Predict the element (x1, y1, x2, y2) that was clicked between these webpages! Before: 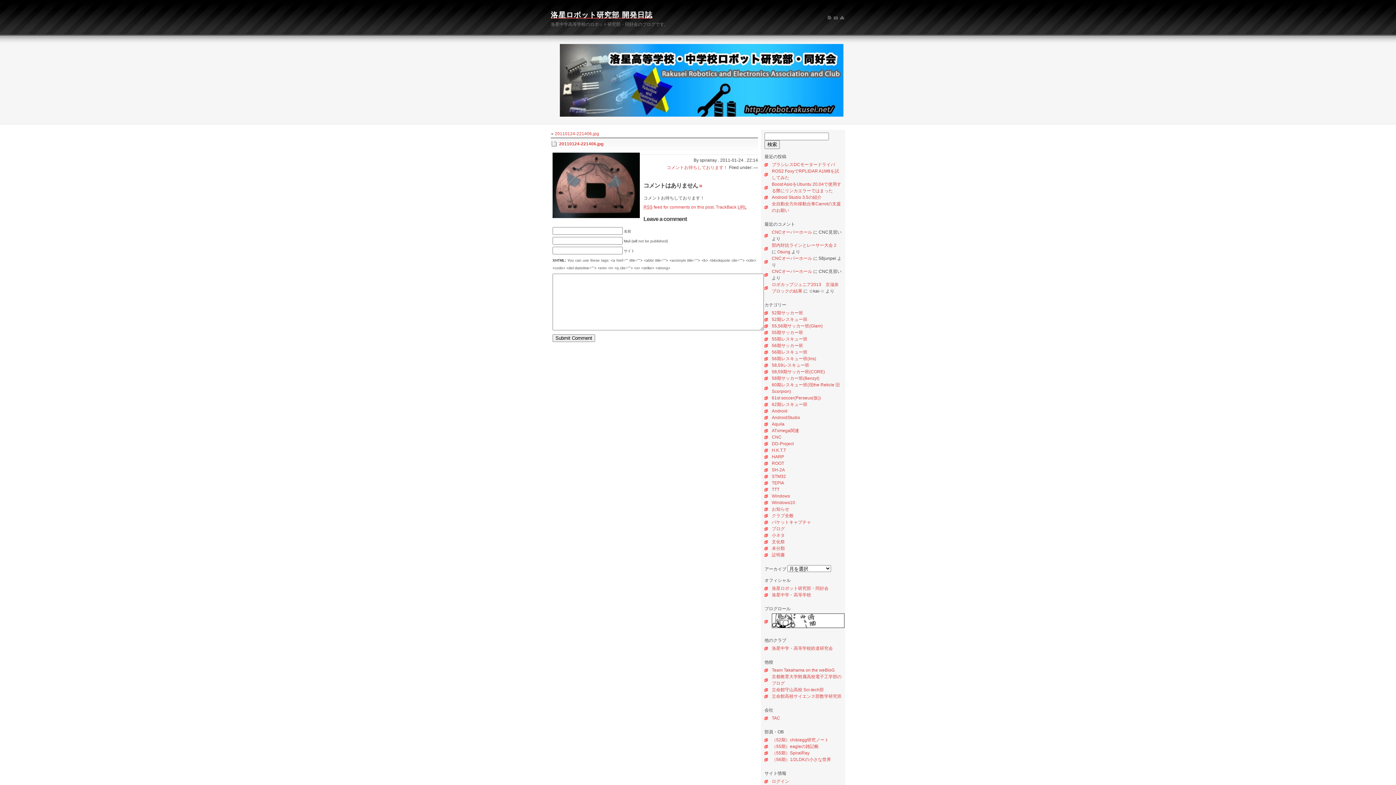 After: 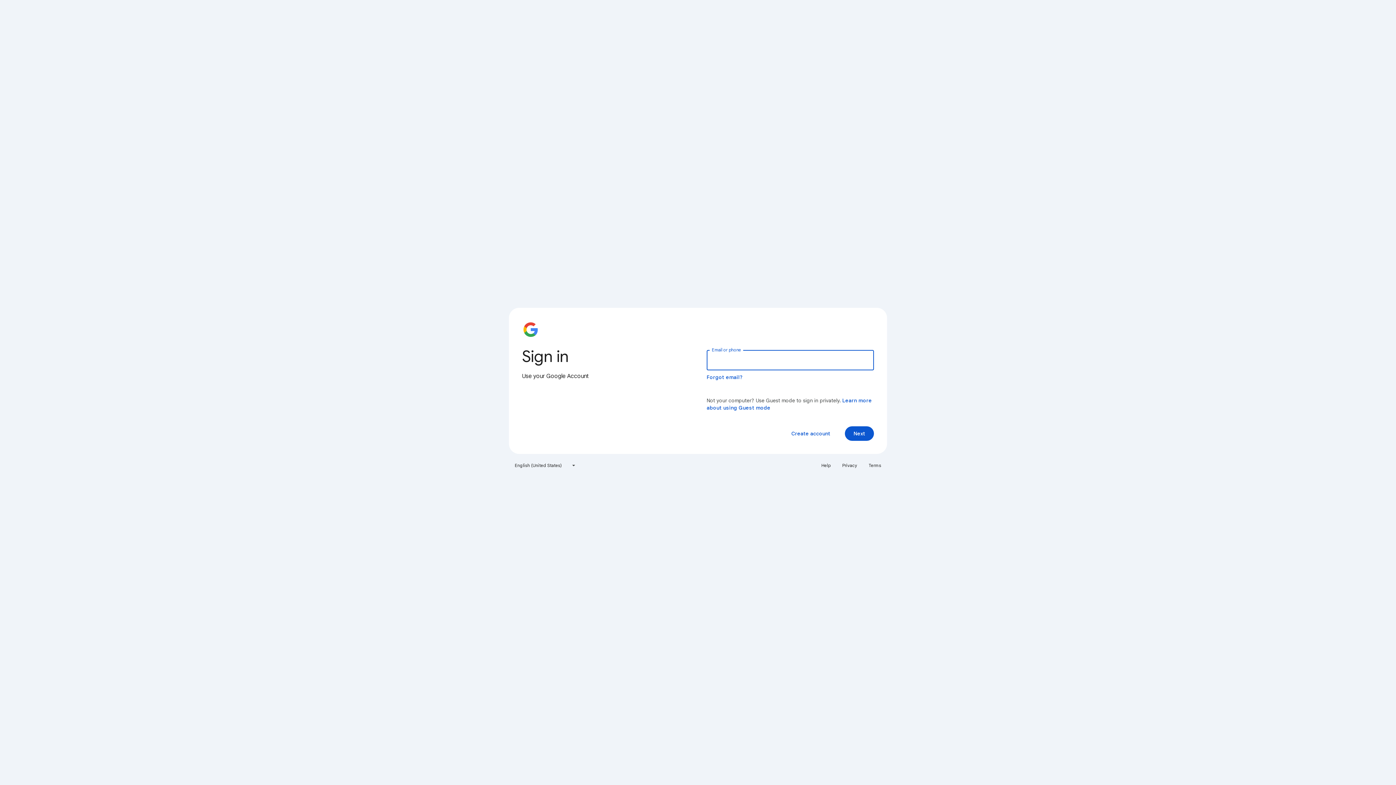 Action: bbox: (772, 624, 844, 629)